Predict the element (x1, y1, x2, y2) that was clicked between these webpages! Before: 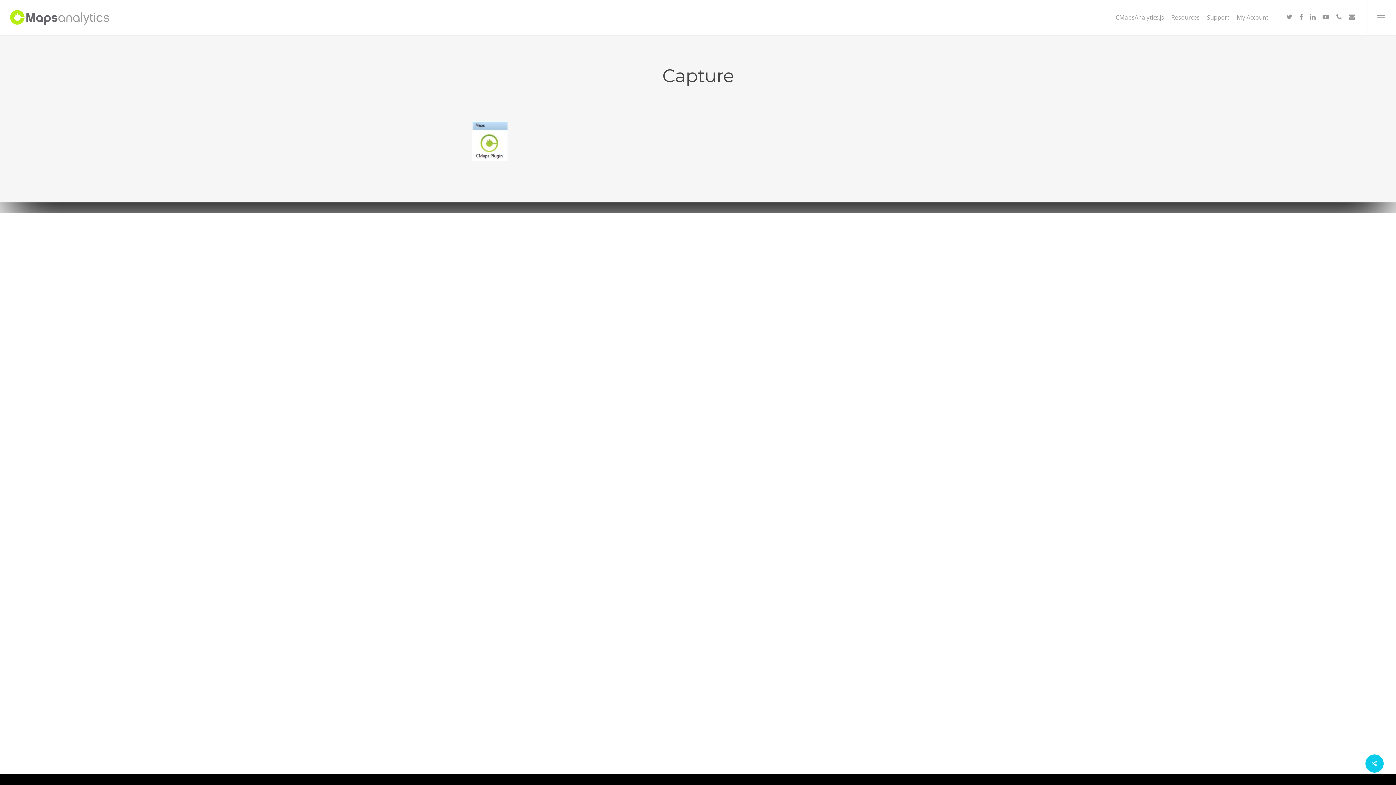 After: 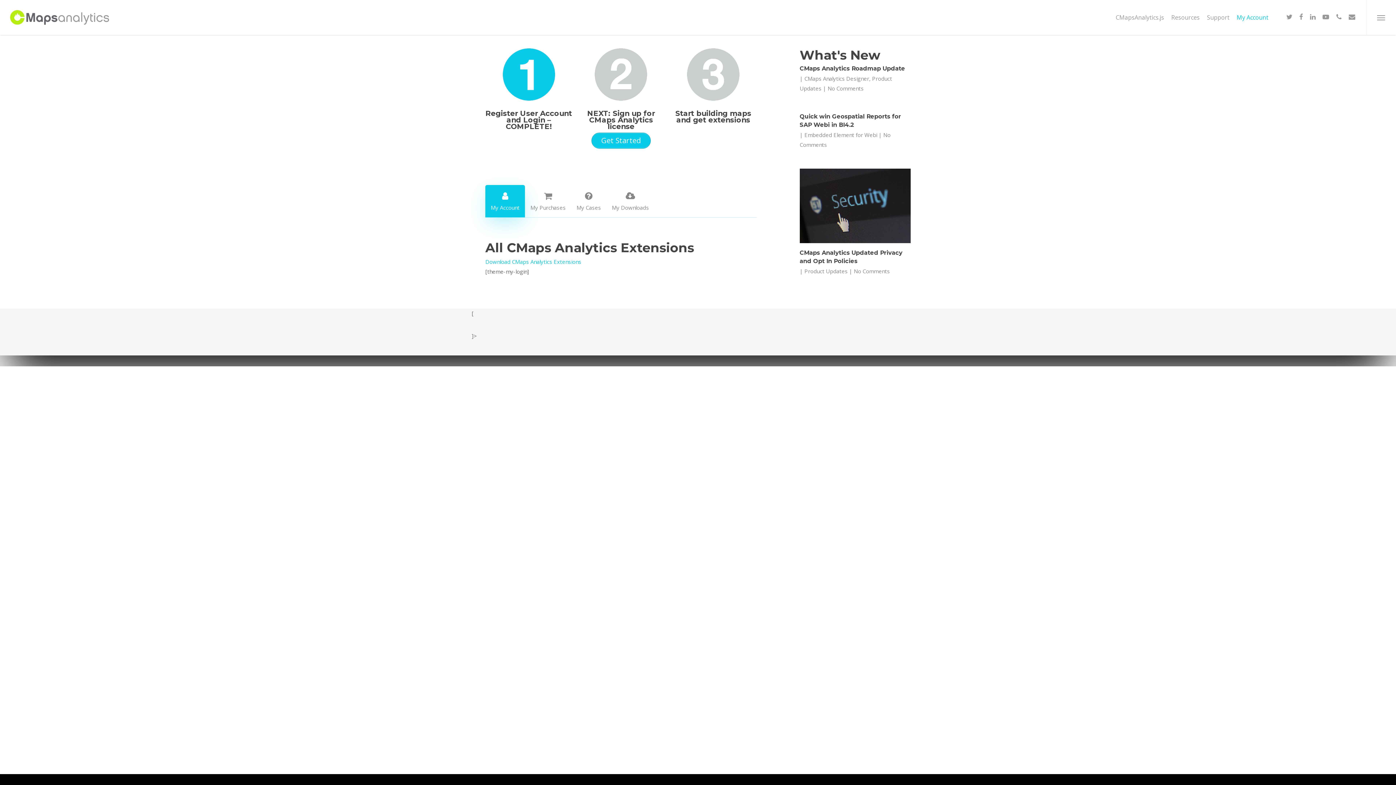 Action: label: My Account bbox: (1233, 14, 1272, 20)